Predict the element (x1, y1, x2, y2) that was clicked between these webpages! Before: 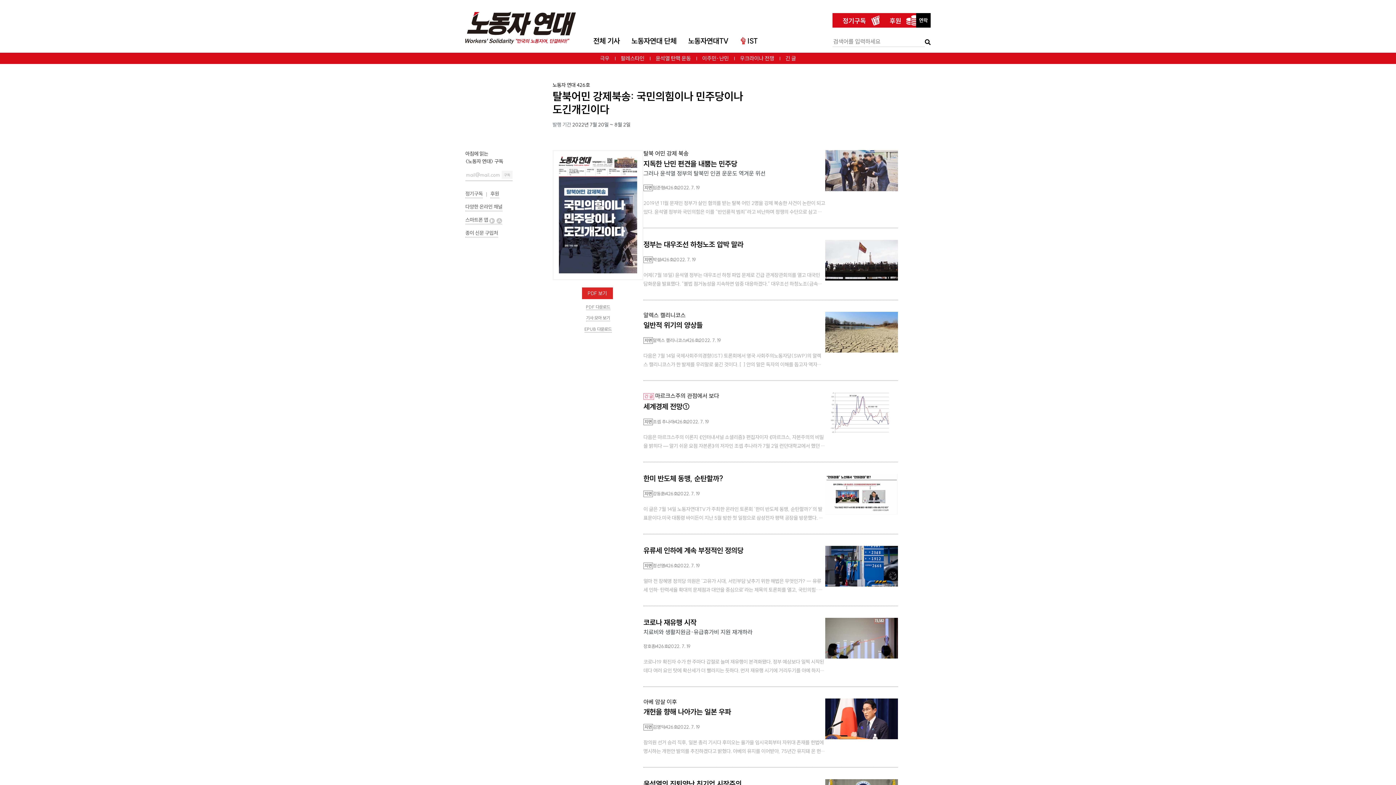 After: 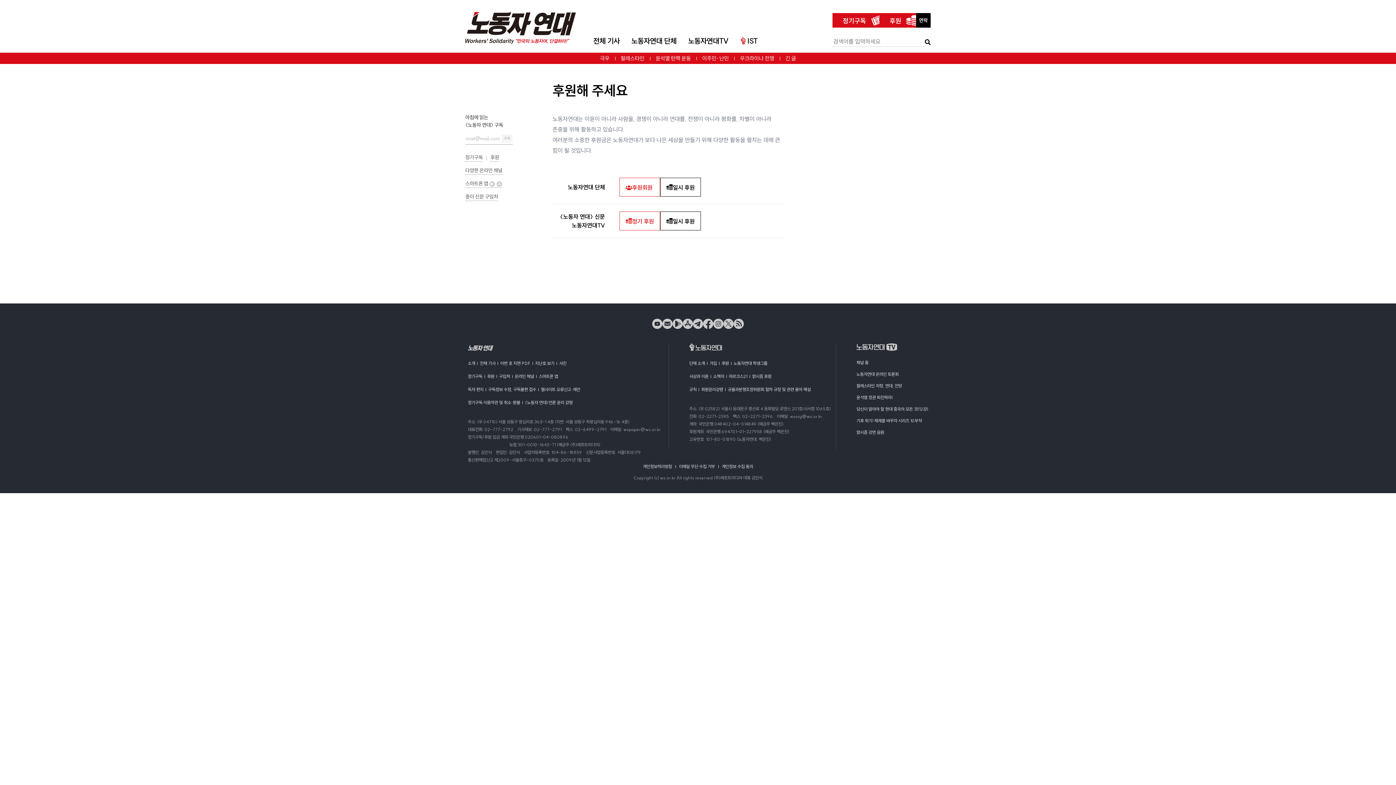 Action: label: 후원 bbox: (490, 190, 499, 198)